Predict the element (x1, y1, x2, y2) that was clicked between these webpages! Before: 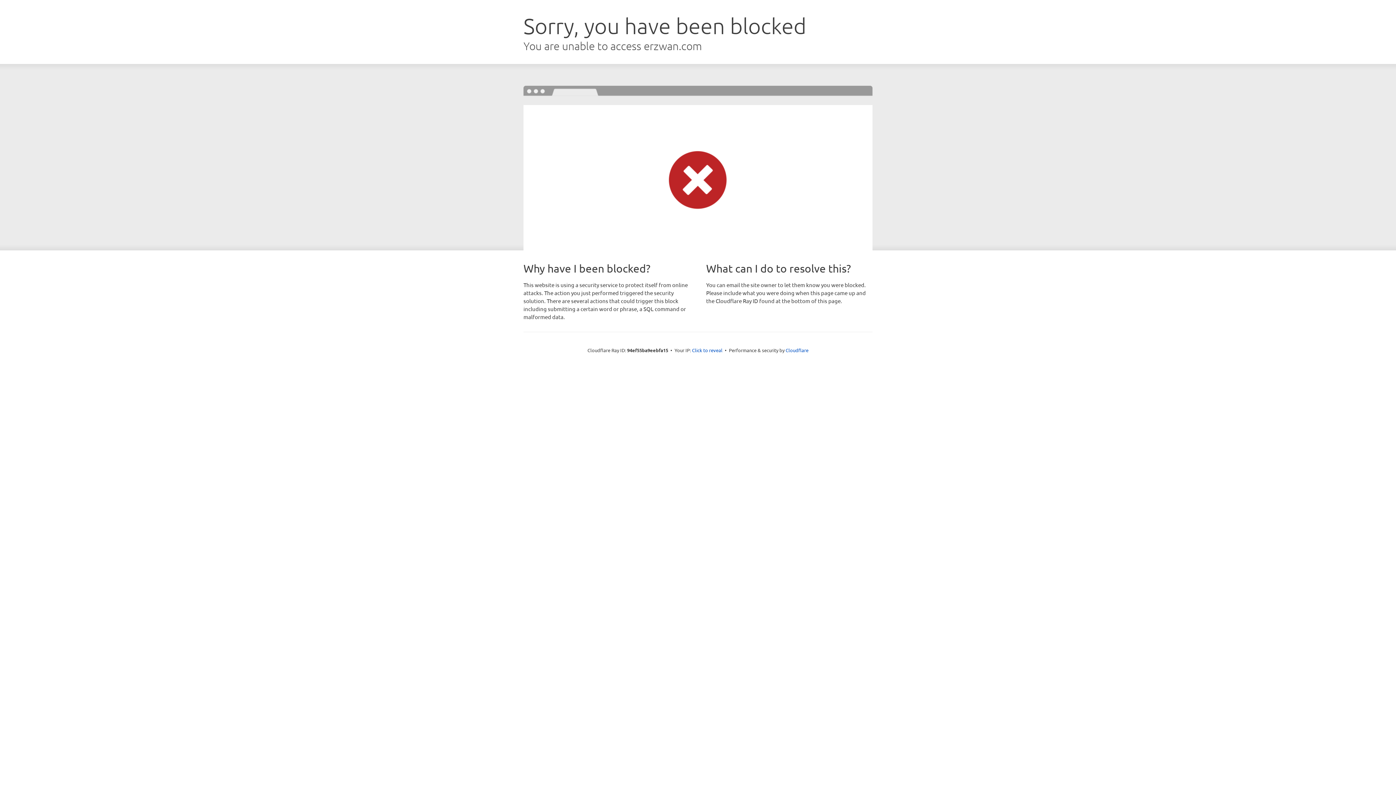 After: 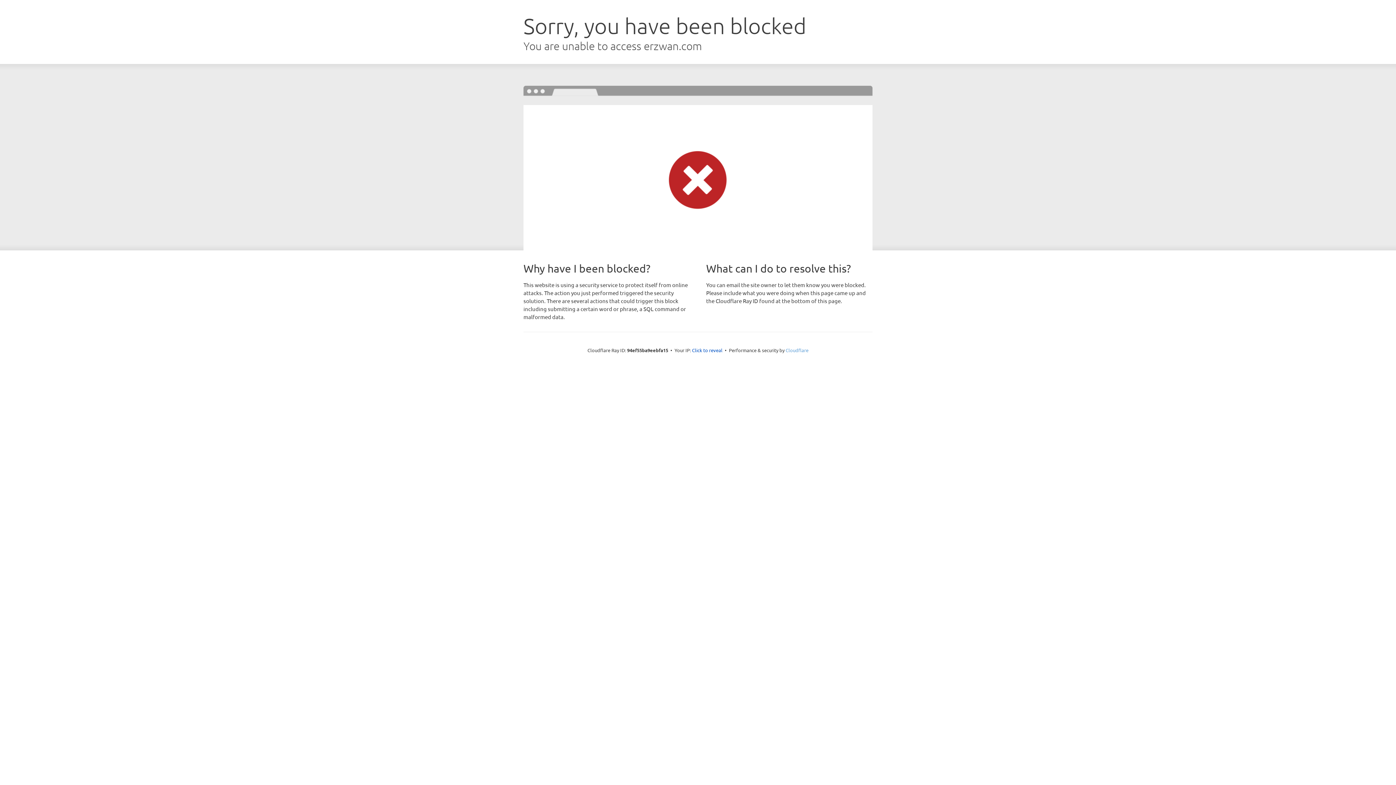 Action: label: Cloudflare bbox: (785, 347, 808, 353)